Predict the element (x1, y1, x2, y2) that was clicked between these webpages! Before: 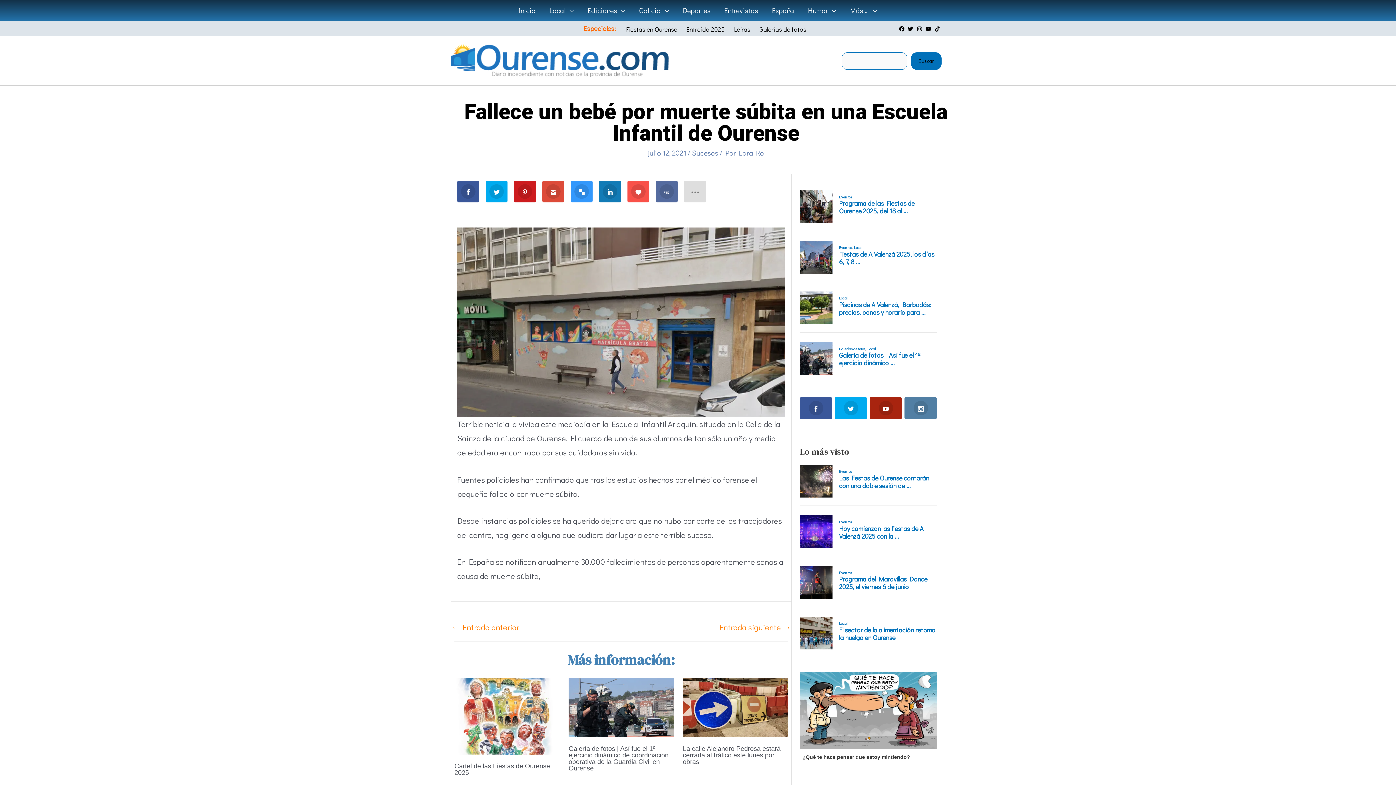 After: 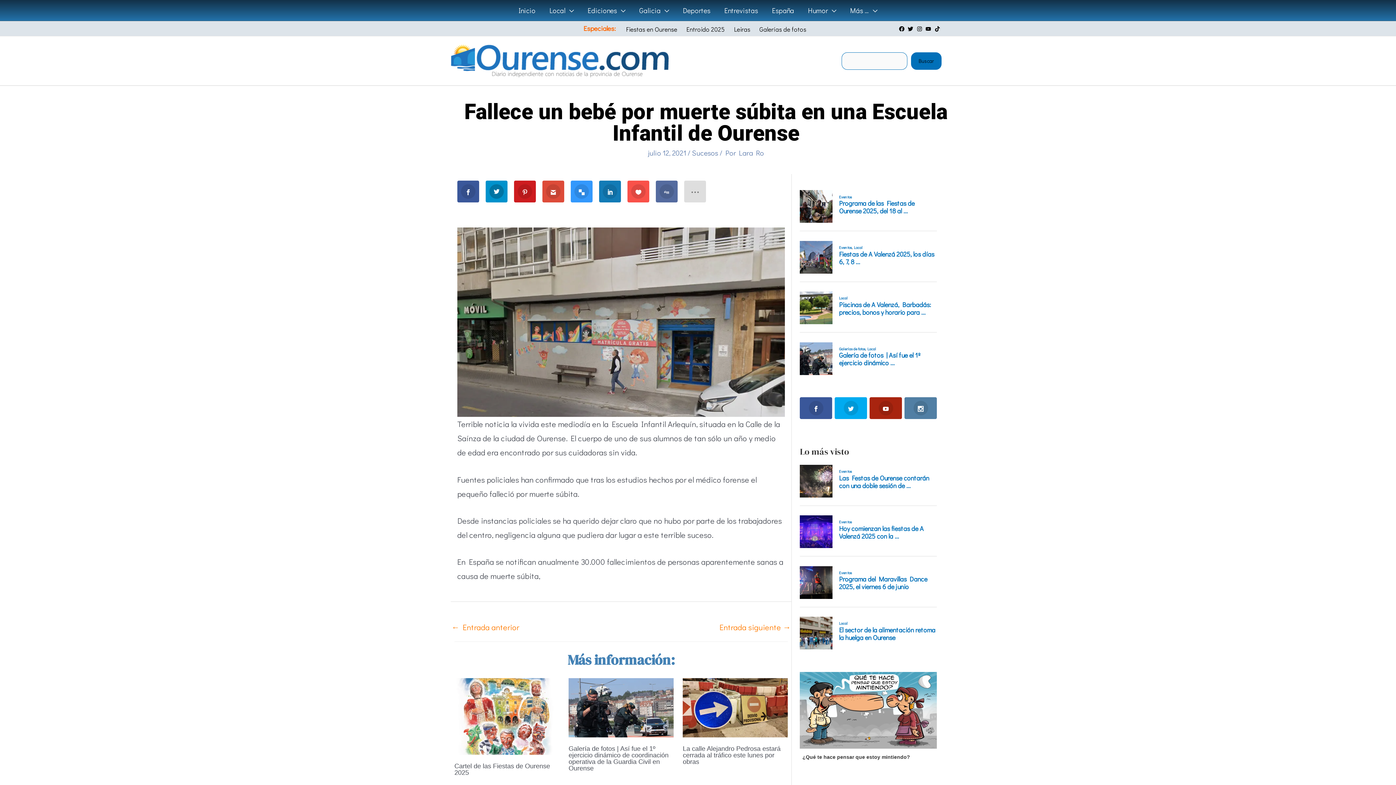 Action: bbox: (485, 180, 507, 202)